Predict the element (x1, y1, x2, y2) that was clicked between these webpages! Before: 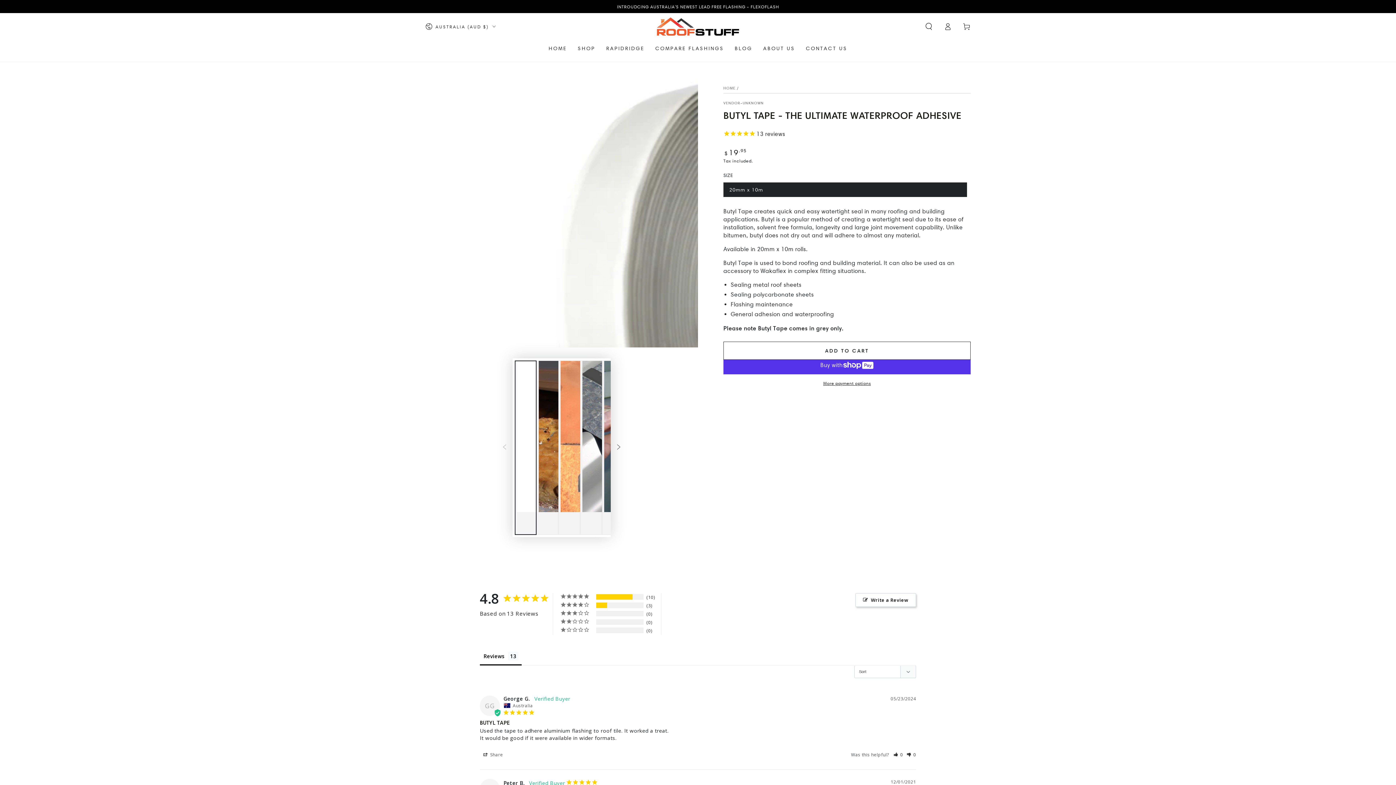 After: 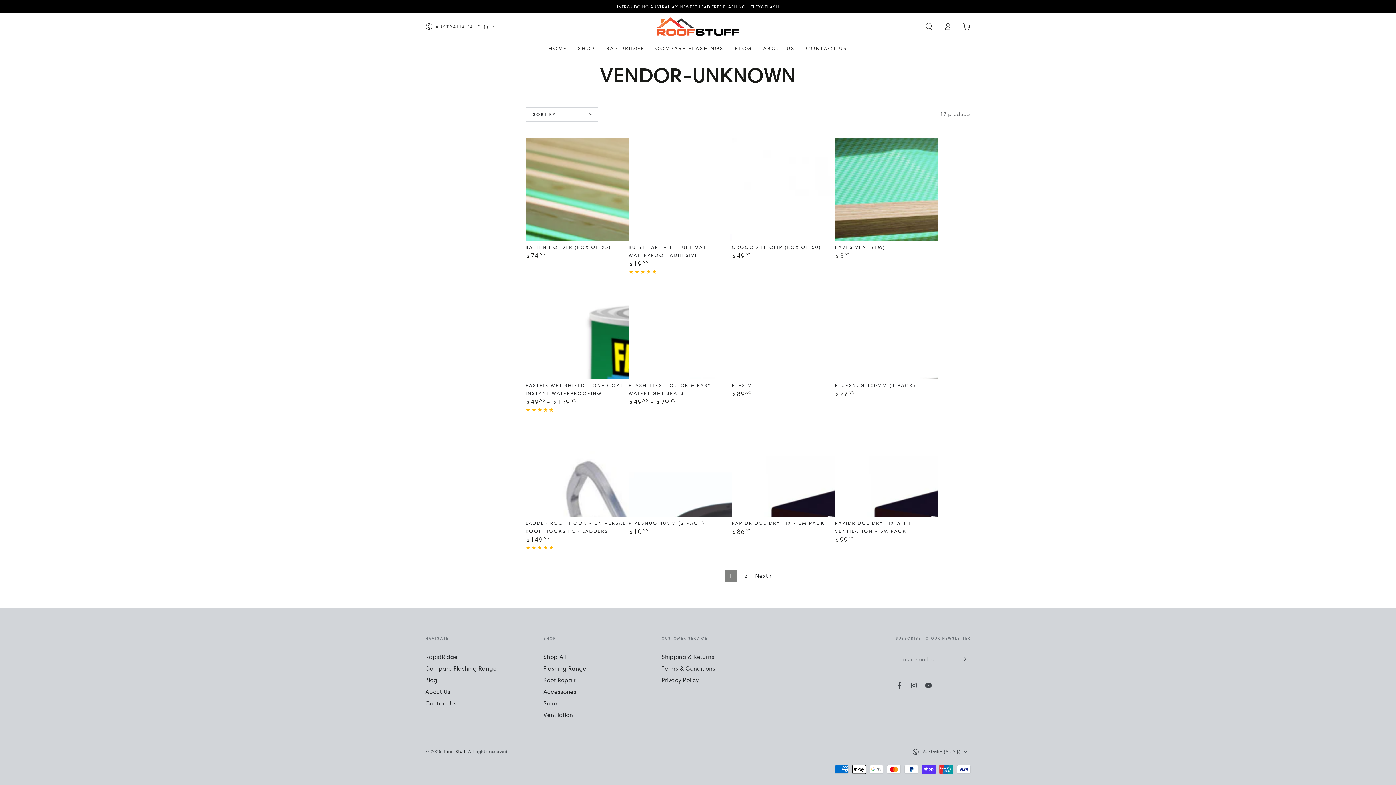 Action: bbox: (723, 100, 764, 105) label: VENDOR-UNKNOWN